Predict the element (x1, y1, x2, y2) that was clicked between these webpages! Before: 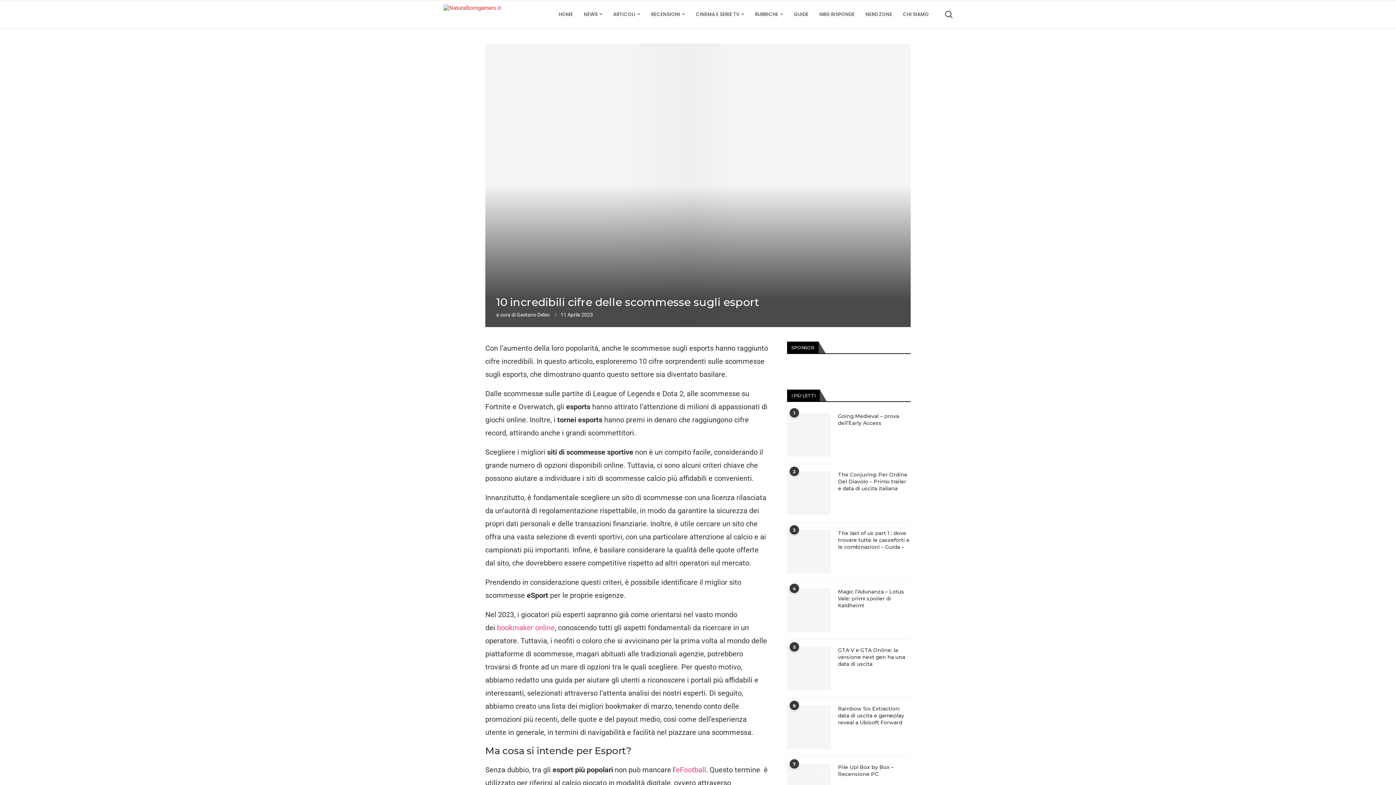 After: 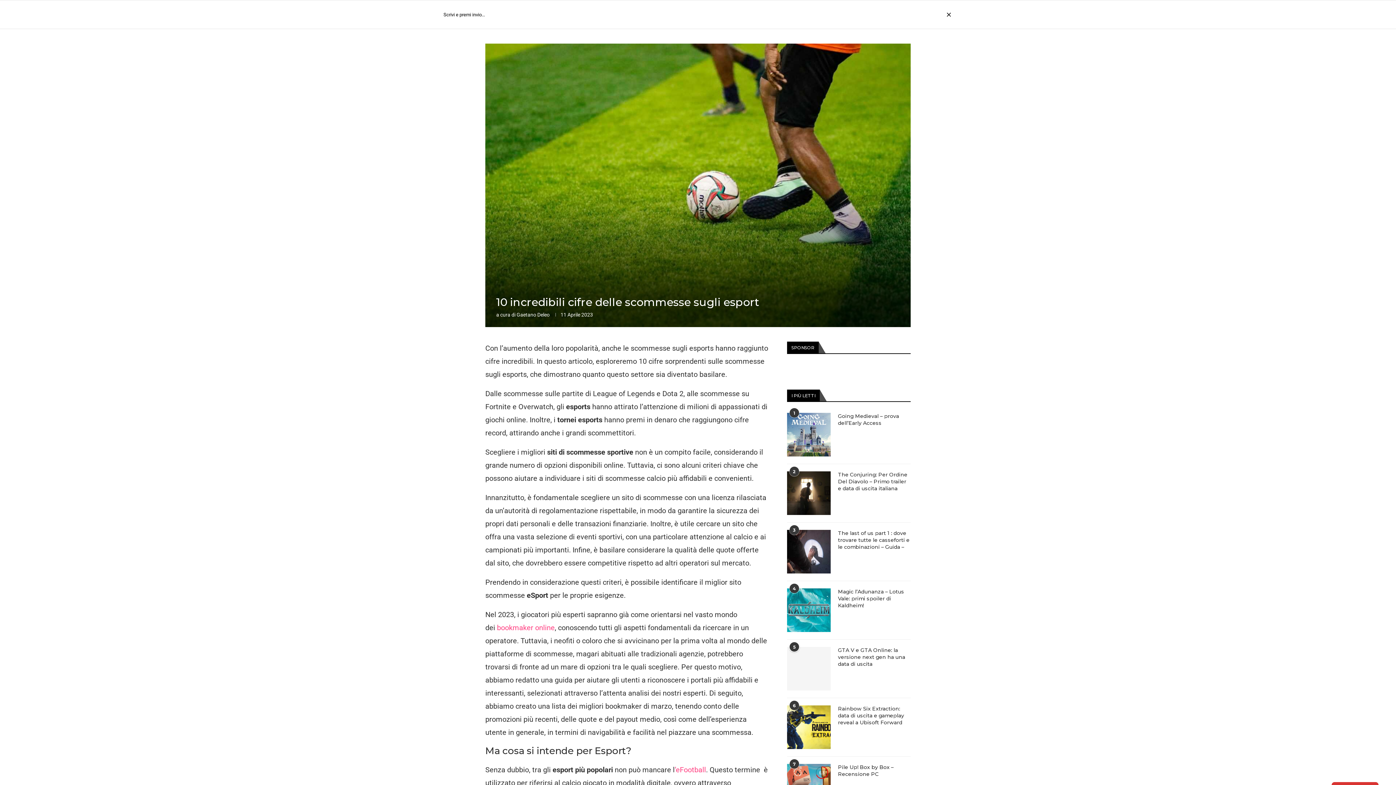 Action: bbox: (945, 0, 952, 28) label: Search